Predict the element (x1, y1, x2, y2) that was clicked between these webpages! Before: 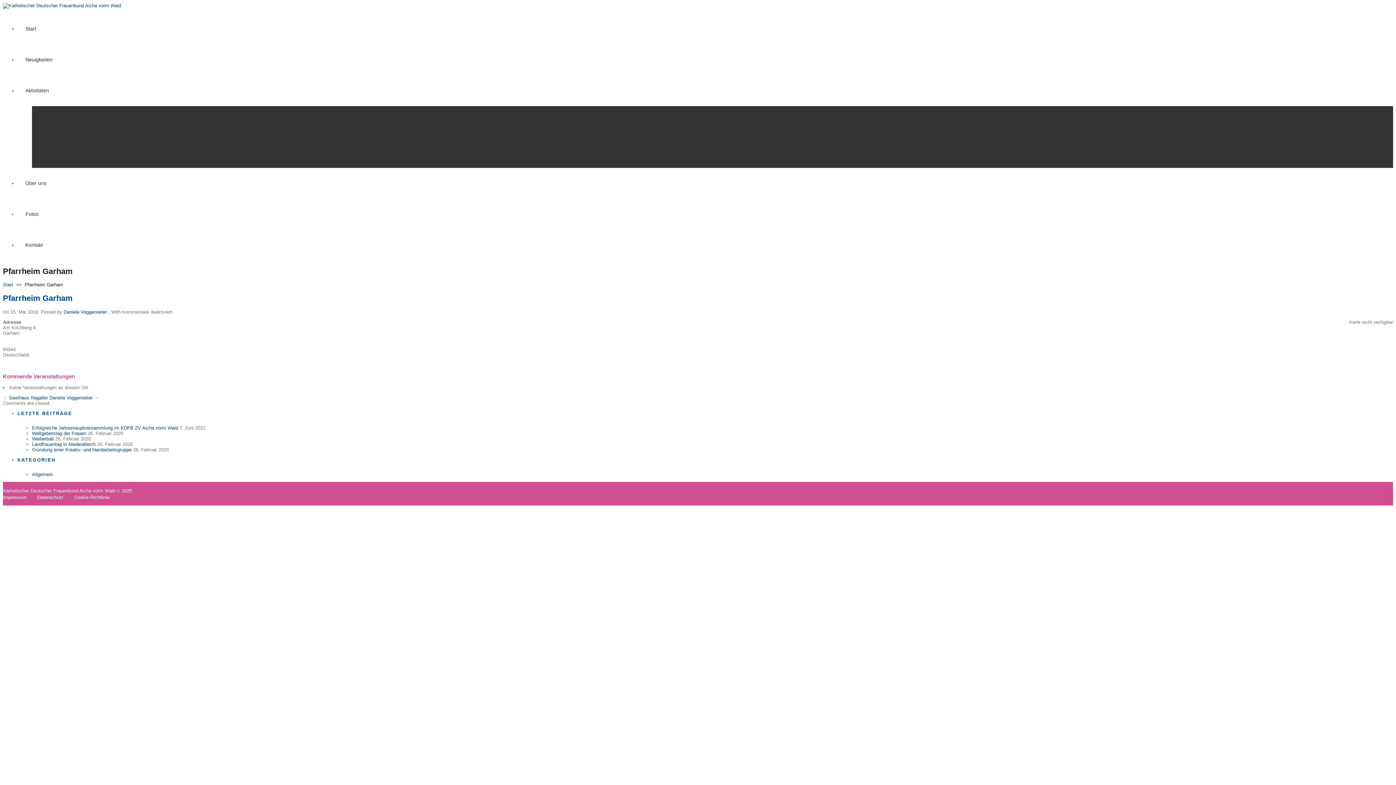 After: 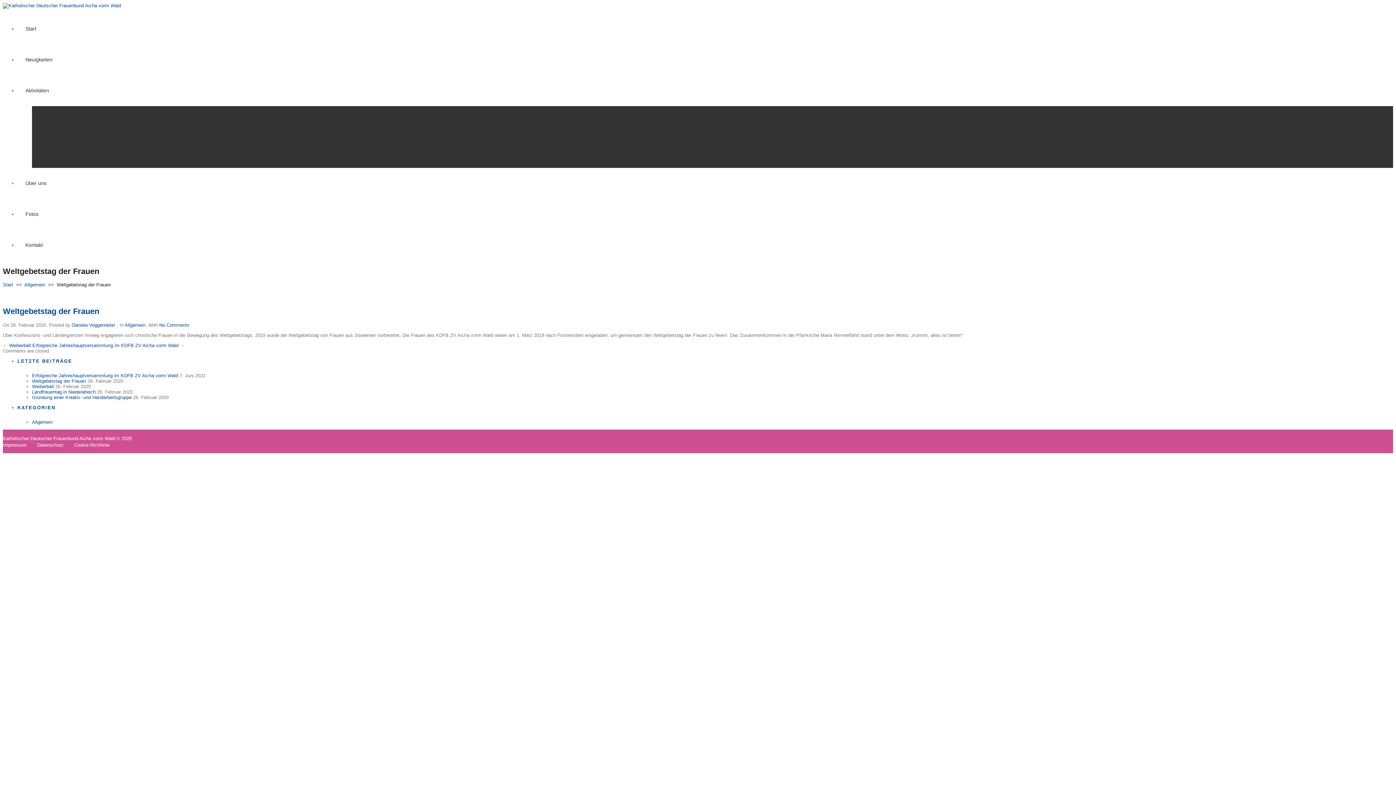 Action: label: Weltgebetstag der Frauen bbox: (32, 431, 86, 436)